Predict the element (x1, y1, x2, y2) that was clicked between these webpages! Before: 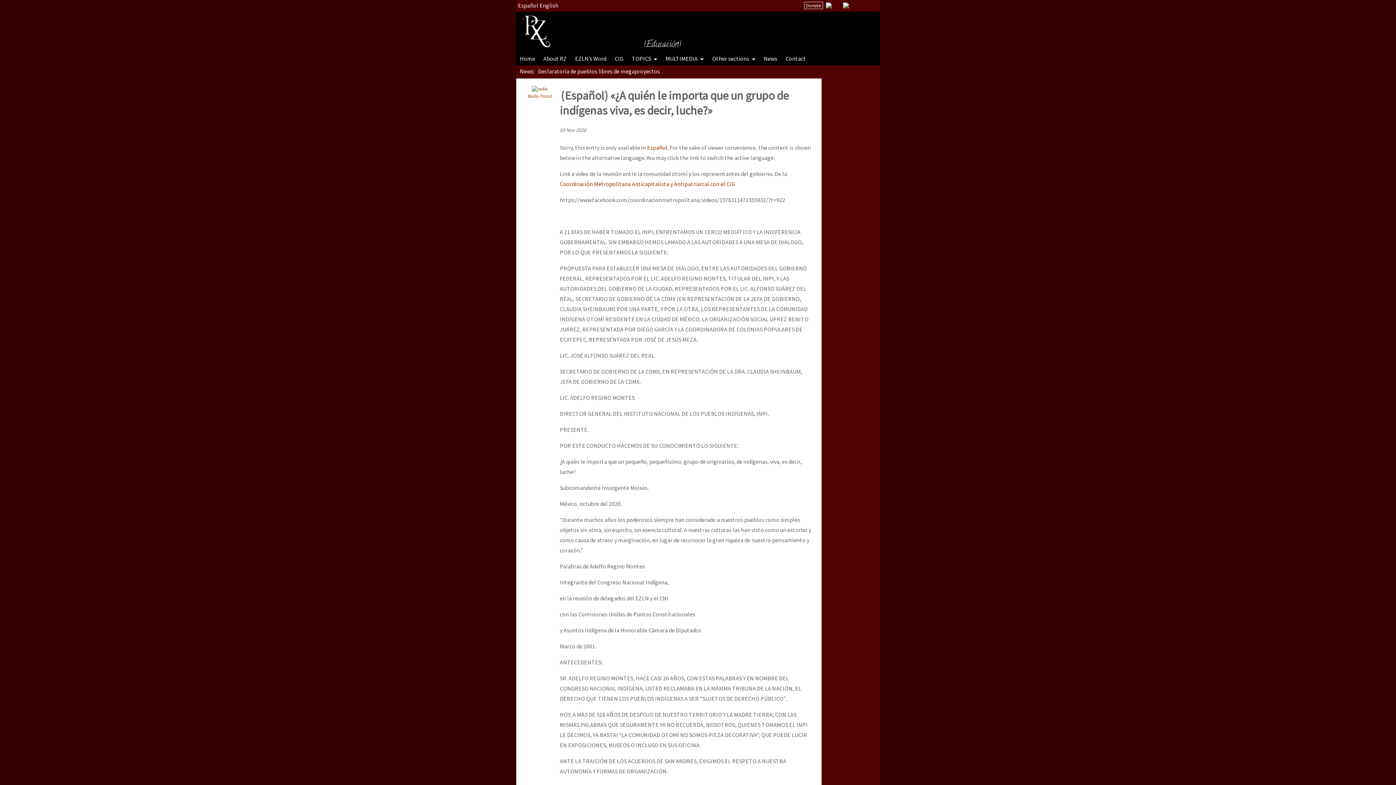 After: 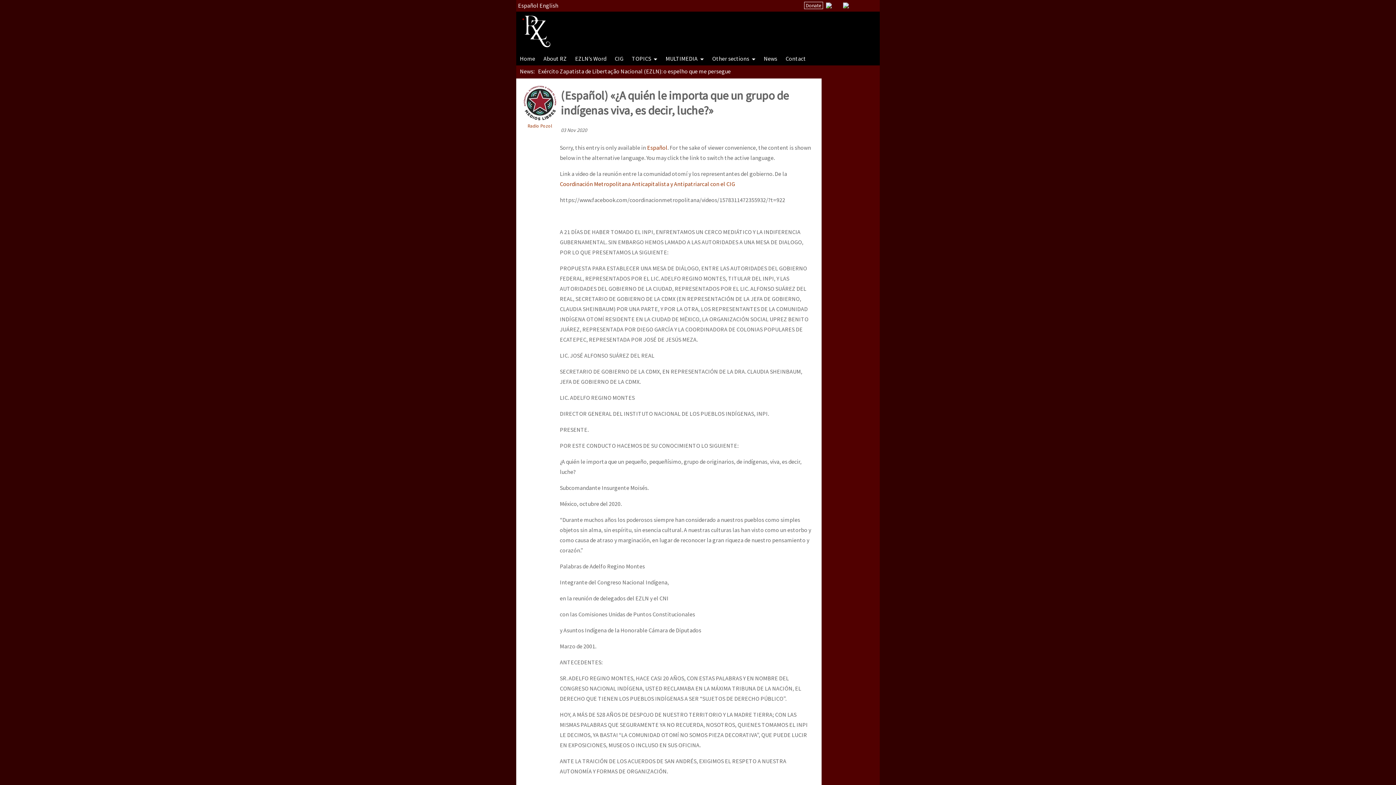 Action: label: English bbox: (539, 1, 558, 9)